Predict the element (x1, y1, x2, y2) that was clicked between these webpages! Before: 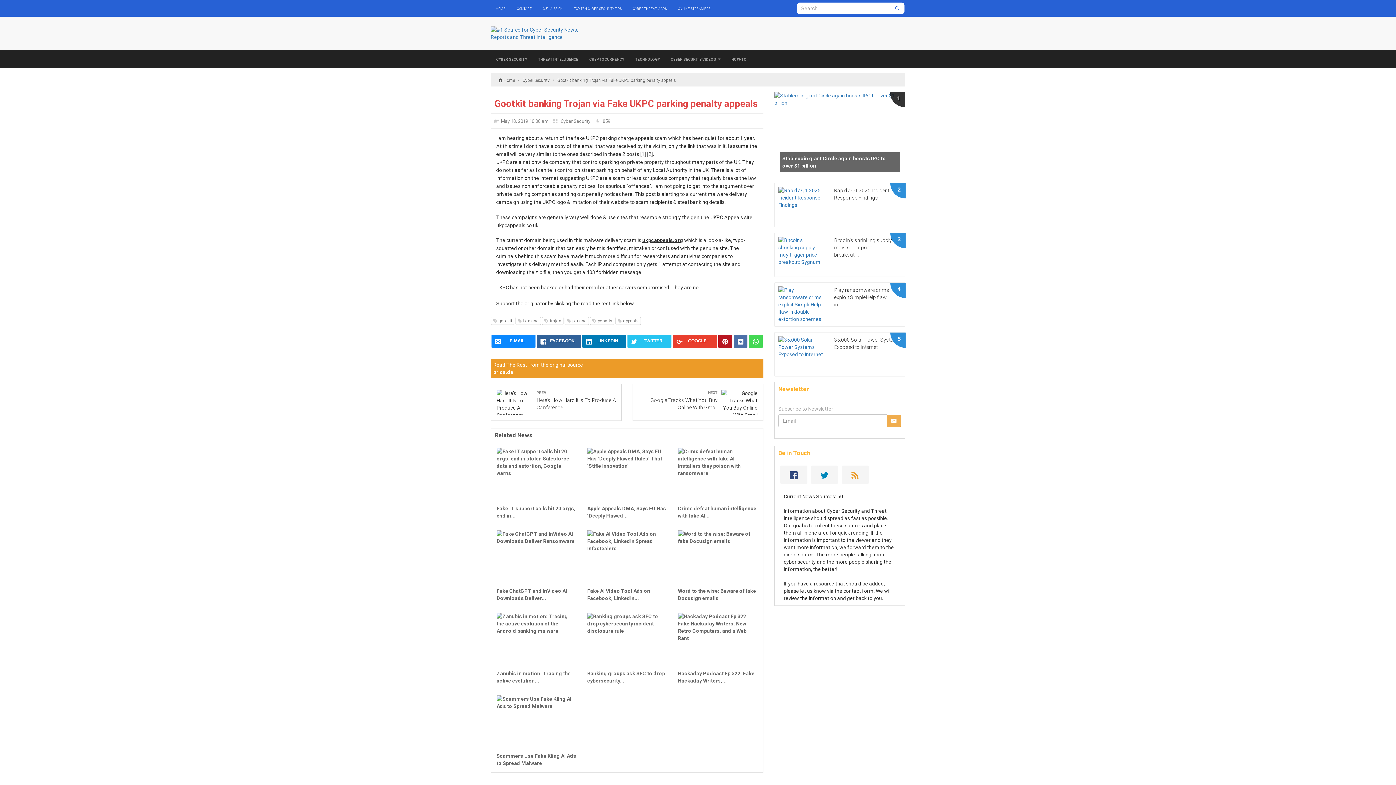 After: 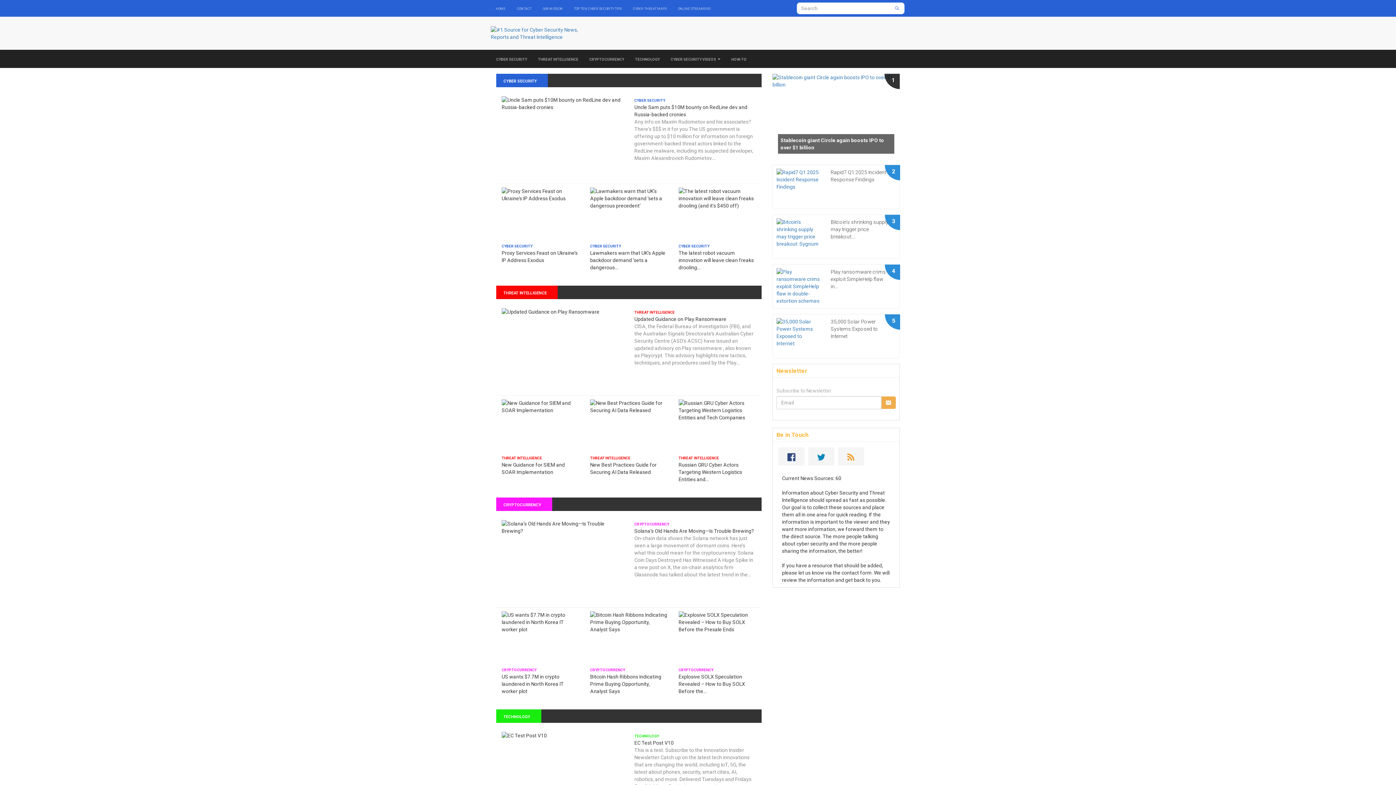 Action: bbox: (490, 26, 586, 40)